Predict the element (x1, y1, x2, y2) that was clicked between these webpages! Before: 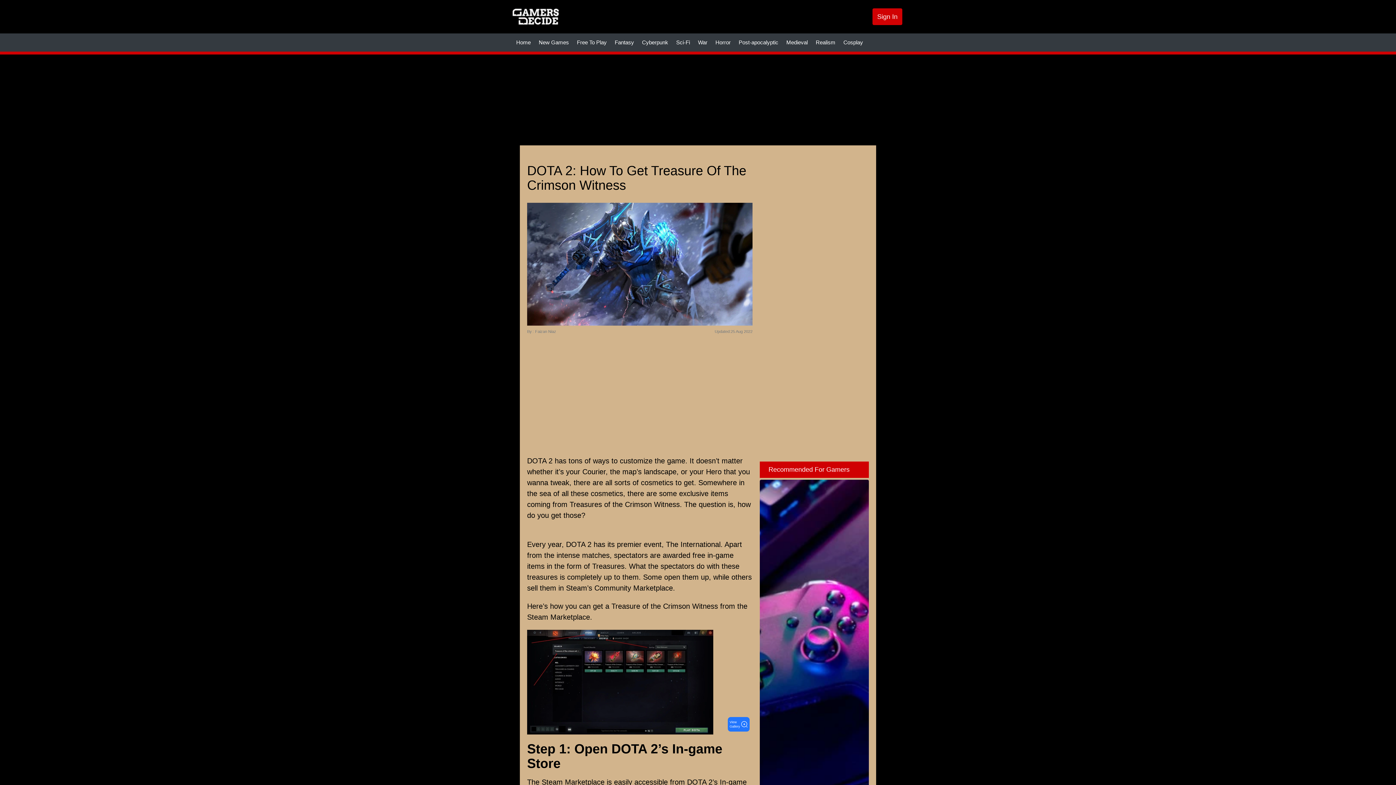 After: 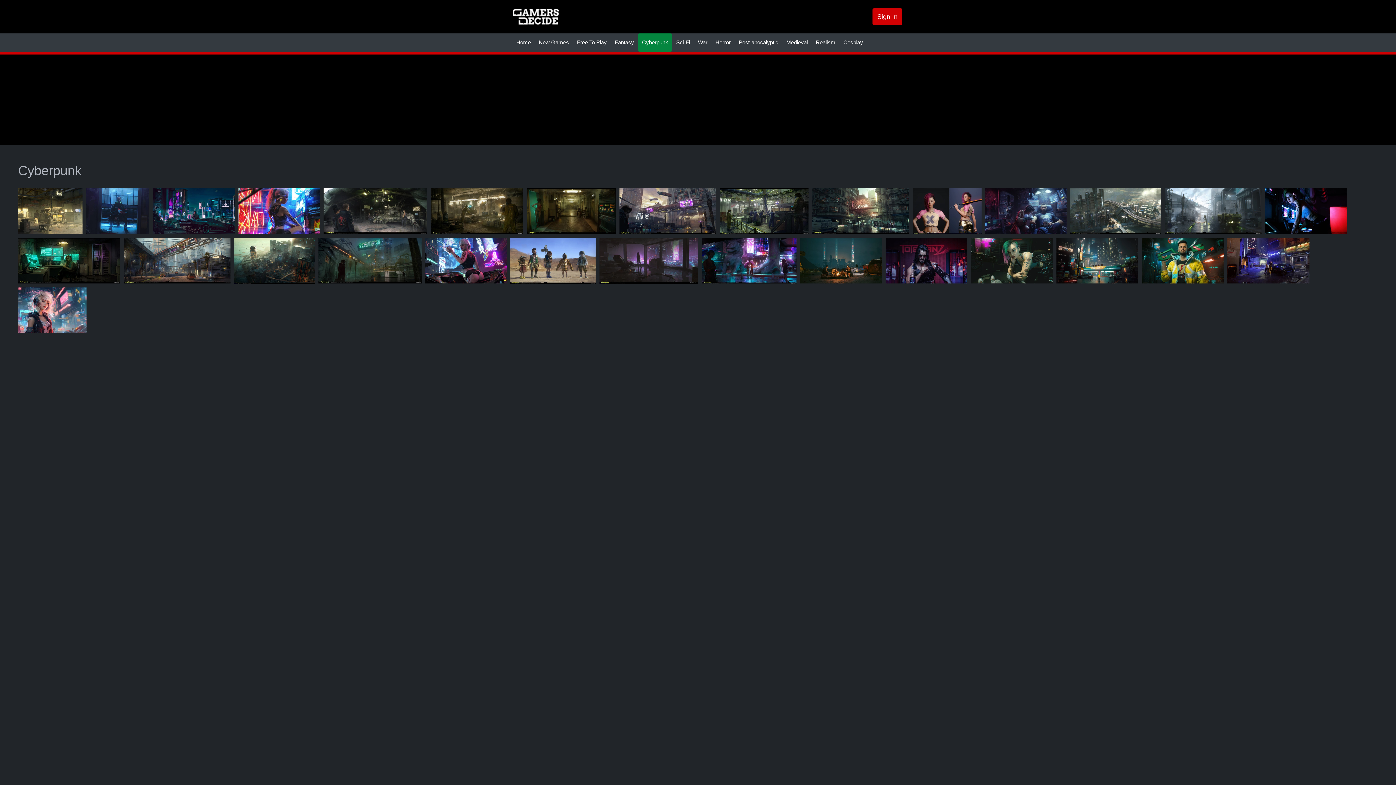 Action: label: Cyberpunk bbox: (638, 33, 672, 51)